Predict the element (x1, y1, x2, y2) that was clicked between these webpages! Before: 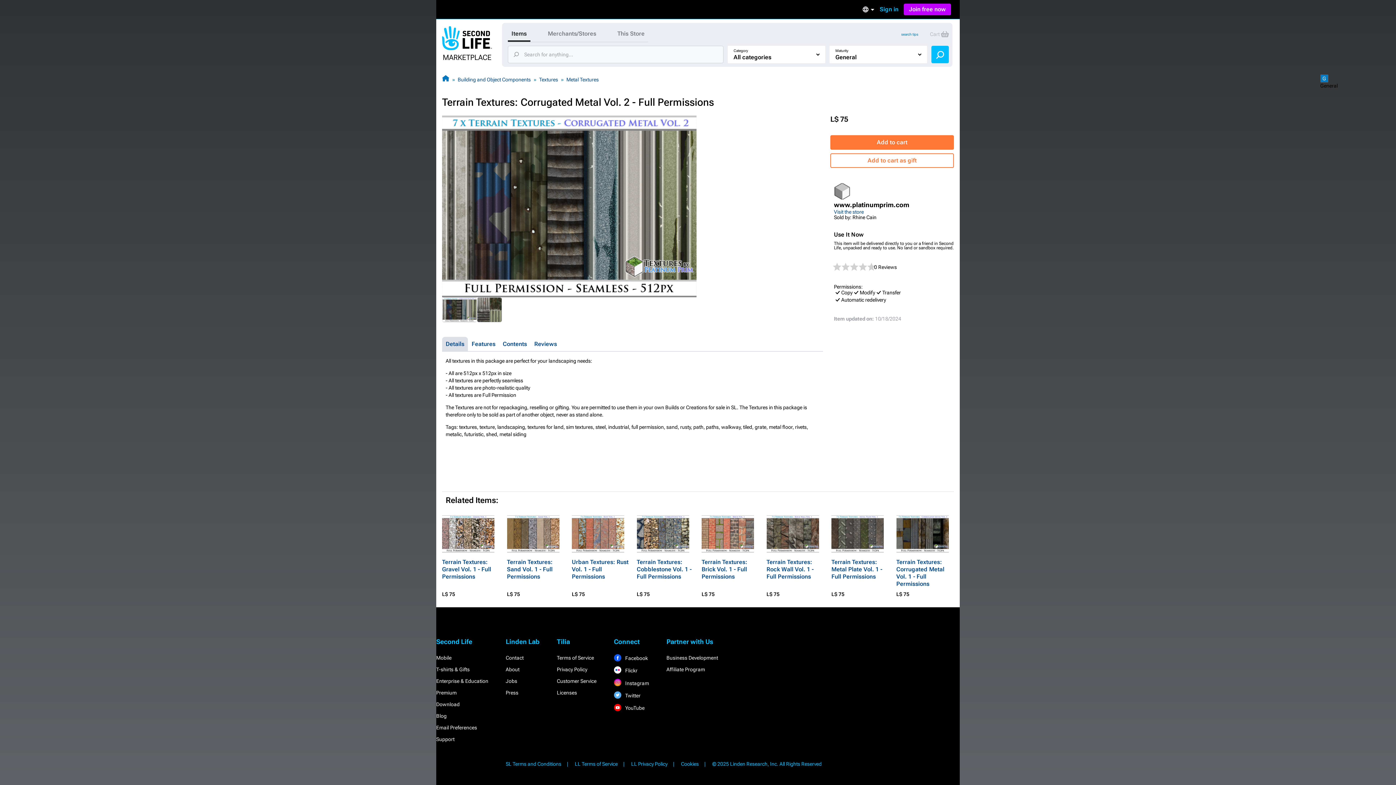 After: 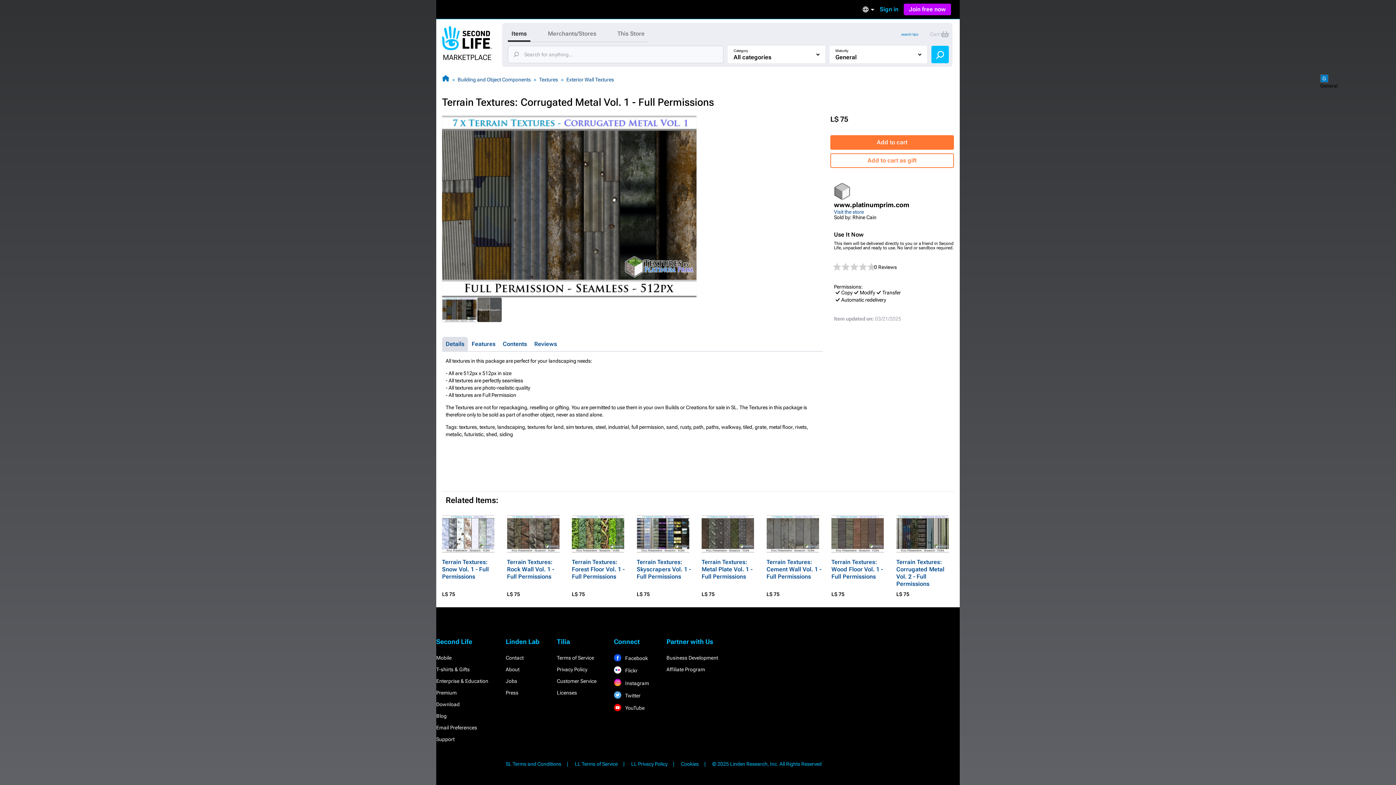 Action: bbox: (896, 558, 954, 588) label: Terrain Textures: Corrugated Metal Vol. 1 - Full Permissions